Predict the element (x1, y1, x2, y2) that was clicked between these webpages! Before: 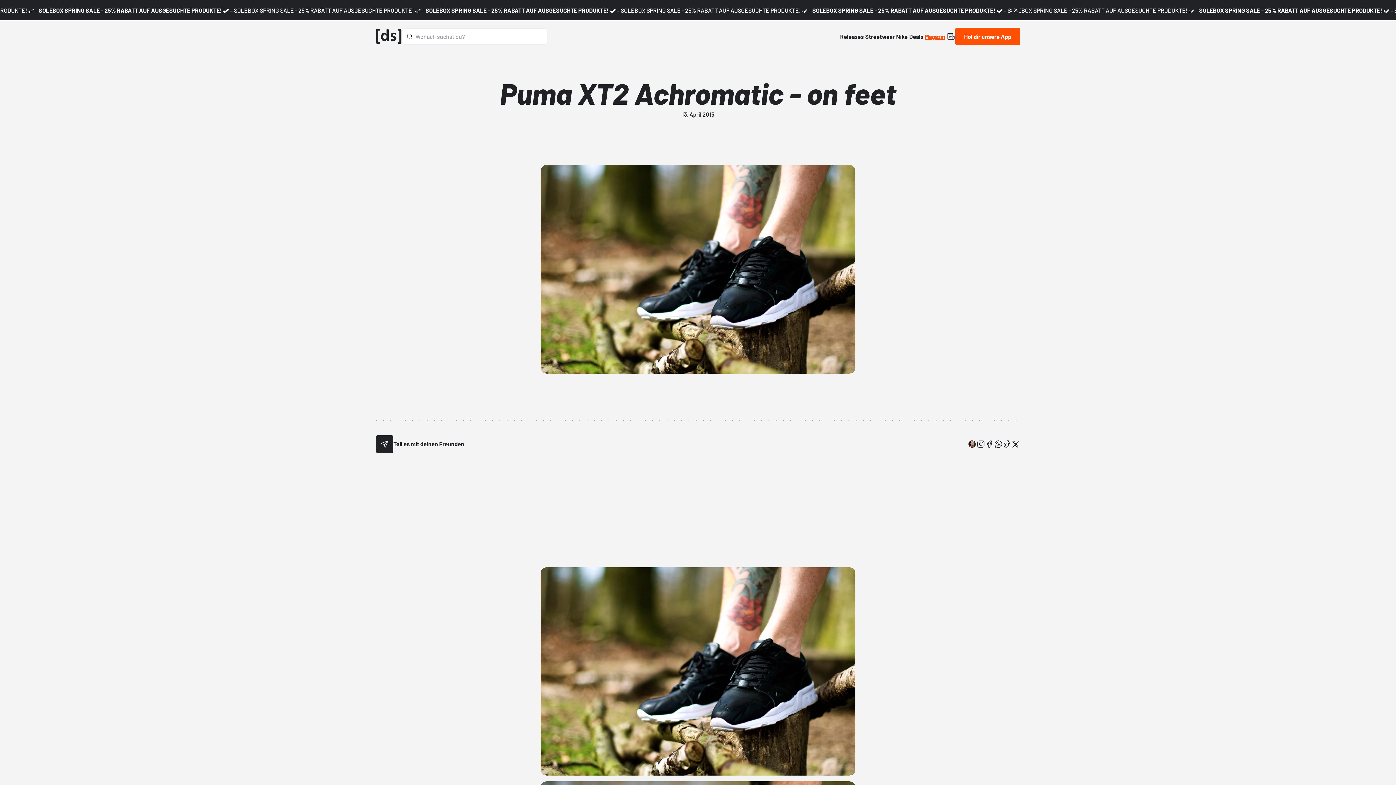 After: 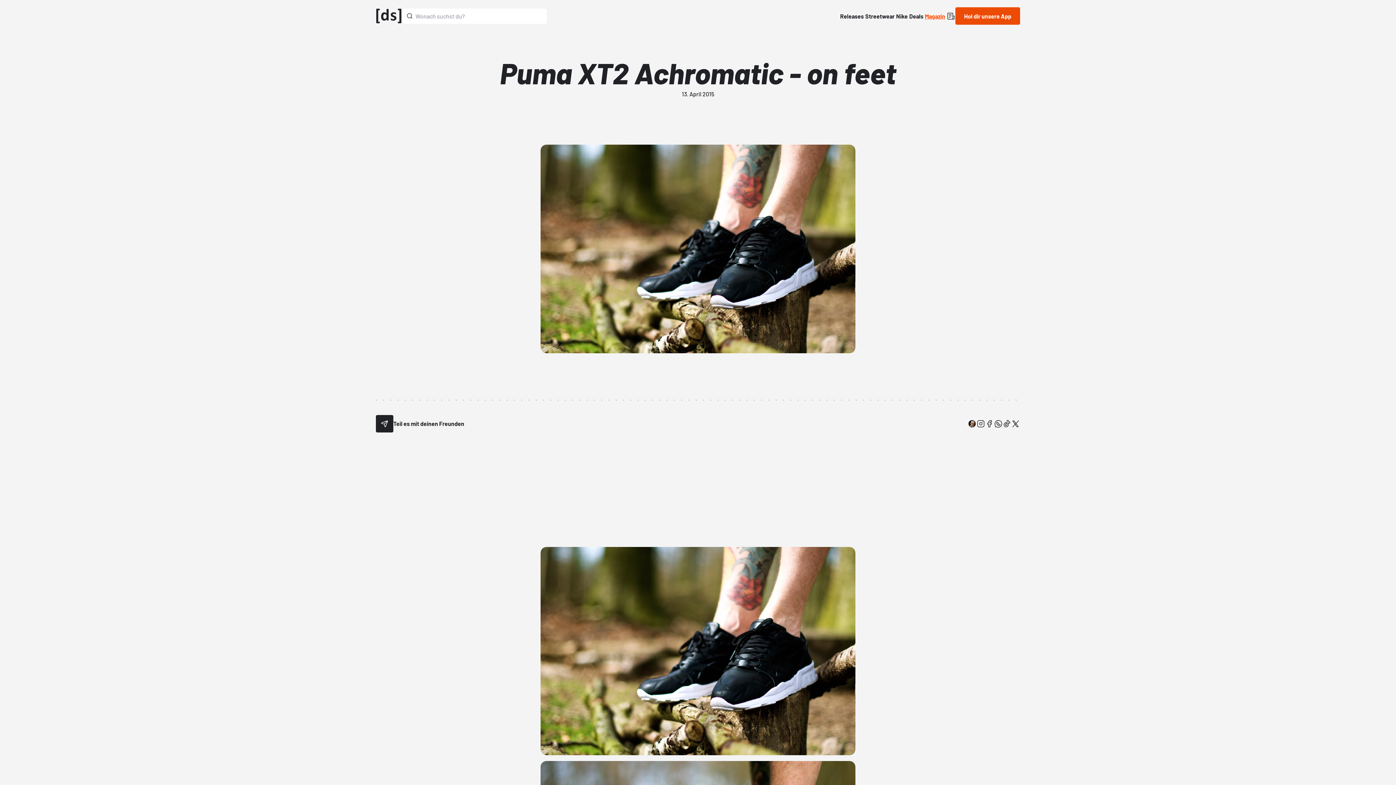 Action: bbox: (1011, 5, 1020, 14) label: Close Ticker Button